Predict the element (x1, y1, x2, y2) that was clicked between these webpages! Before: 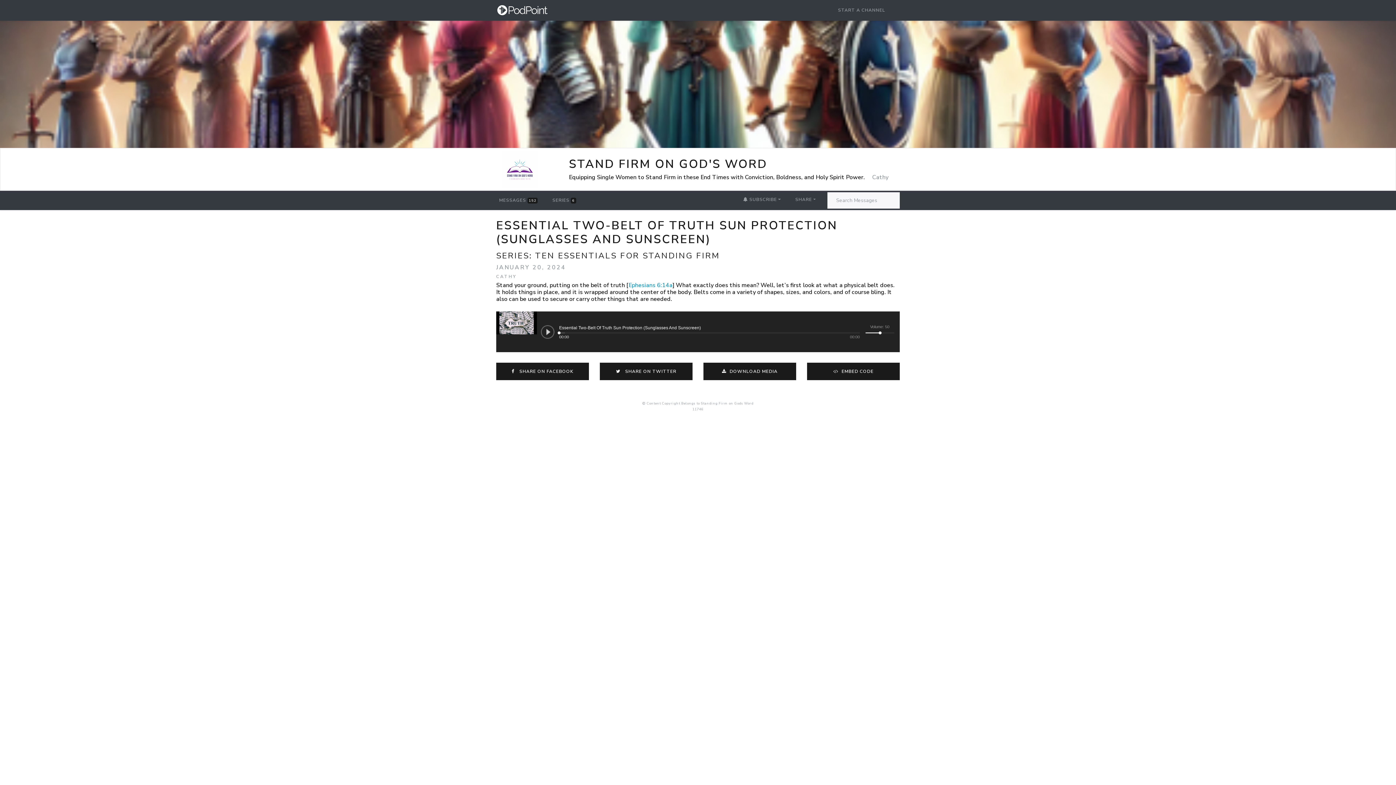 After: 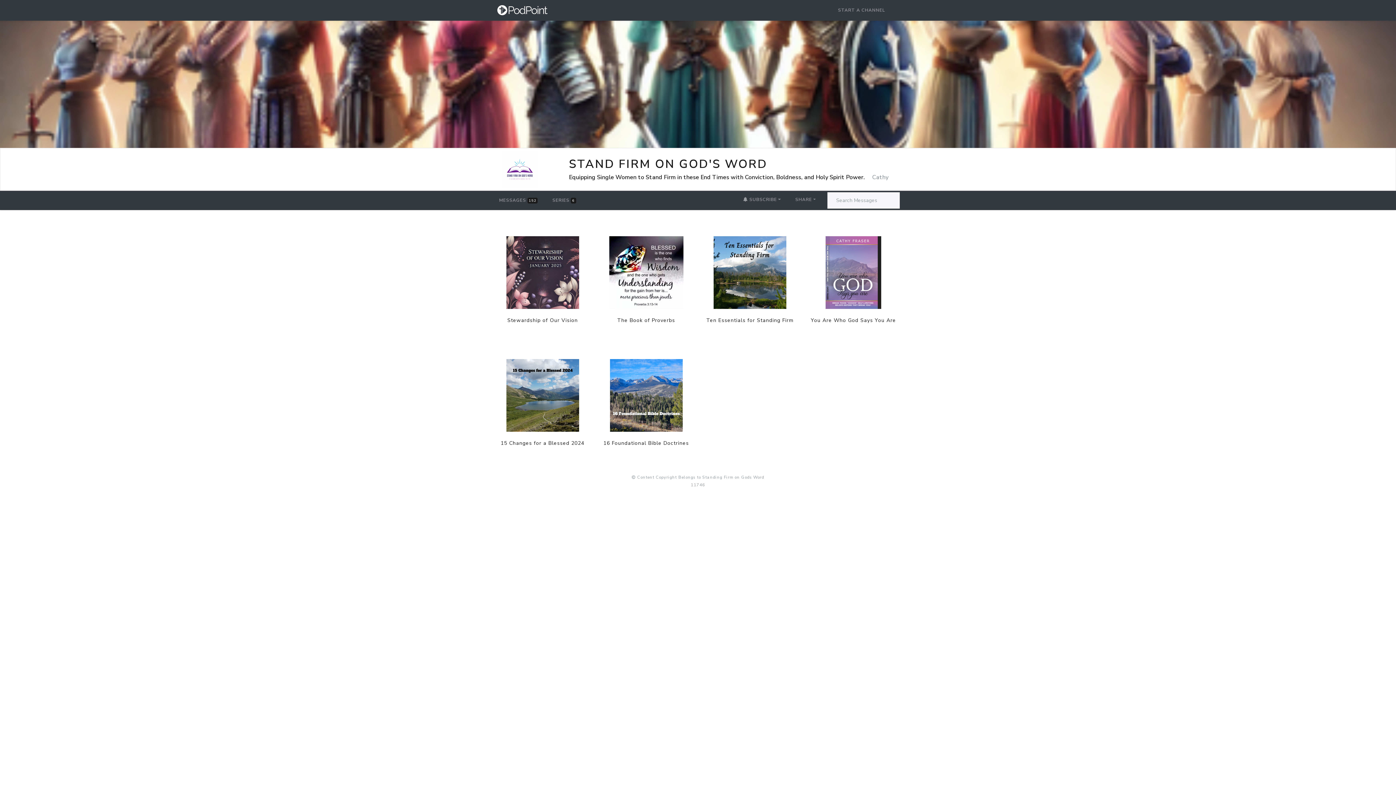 Action: label: SERIES 6 bbox: (549, 193, 579, 207)